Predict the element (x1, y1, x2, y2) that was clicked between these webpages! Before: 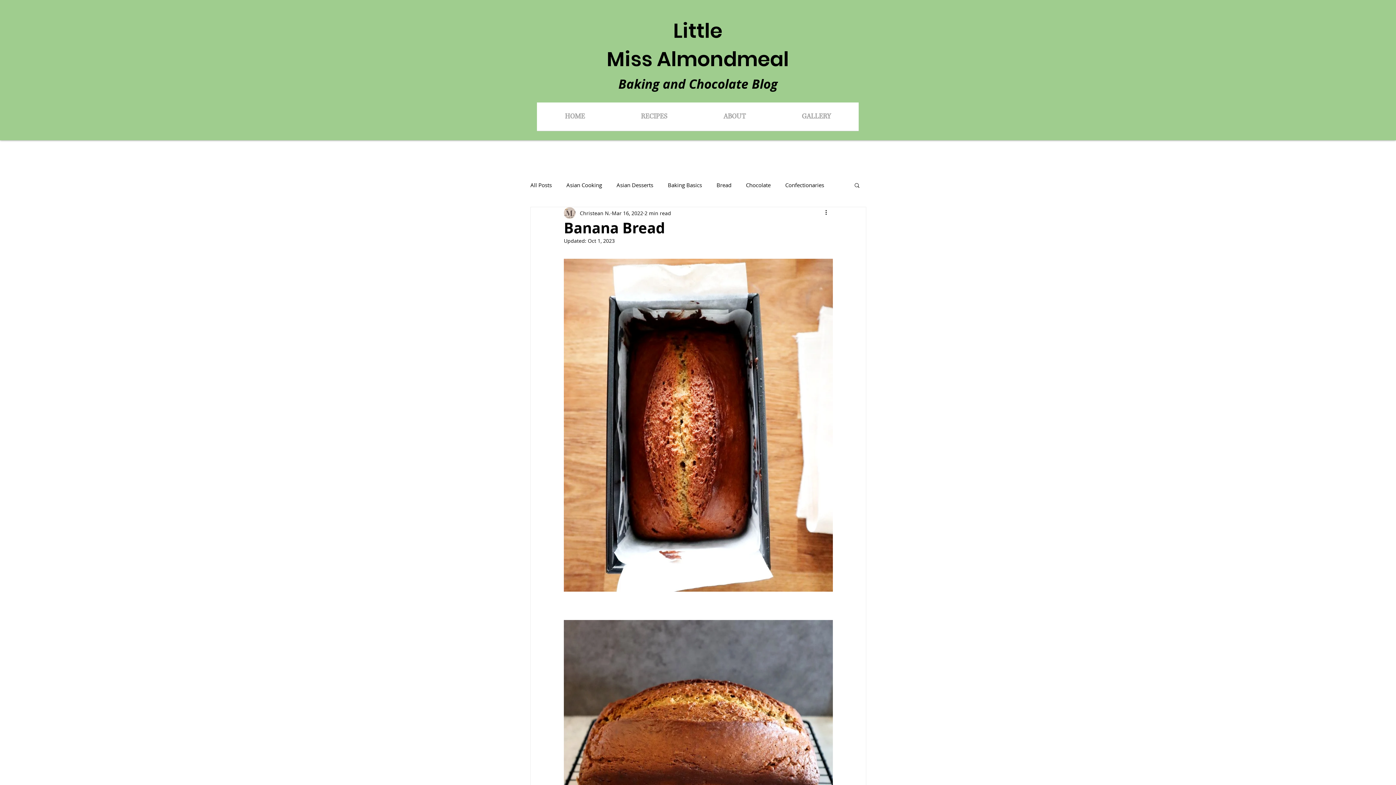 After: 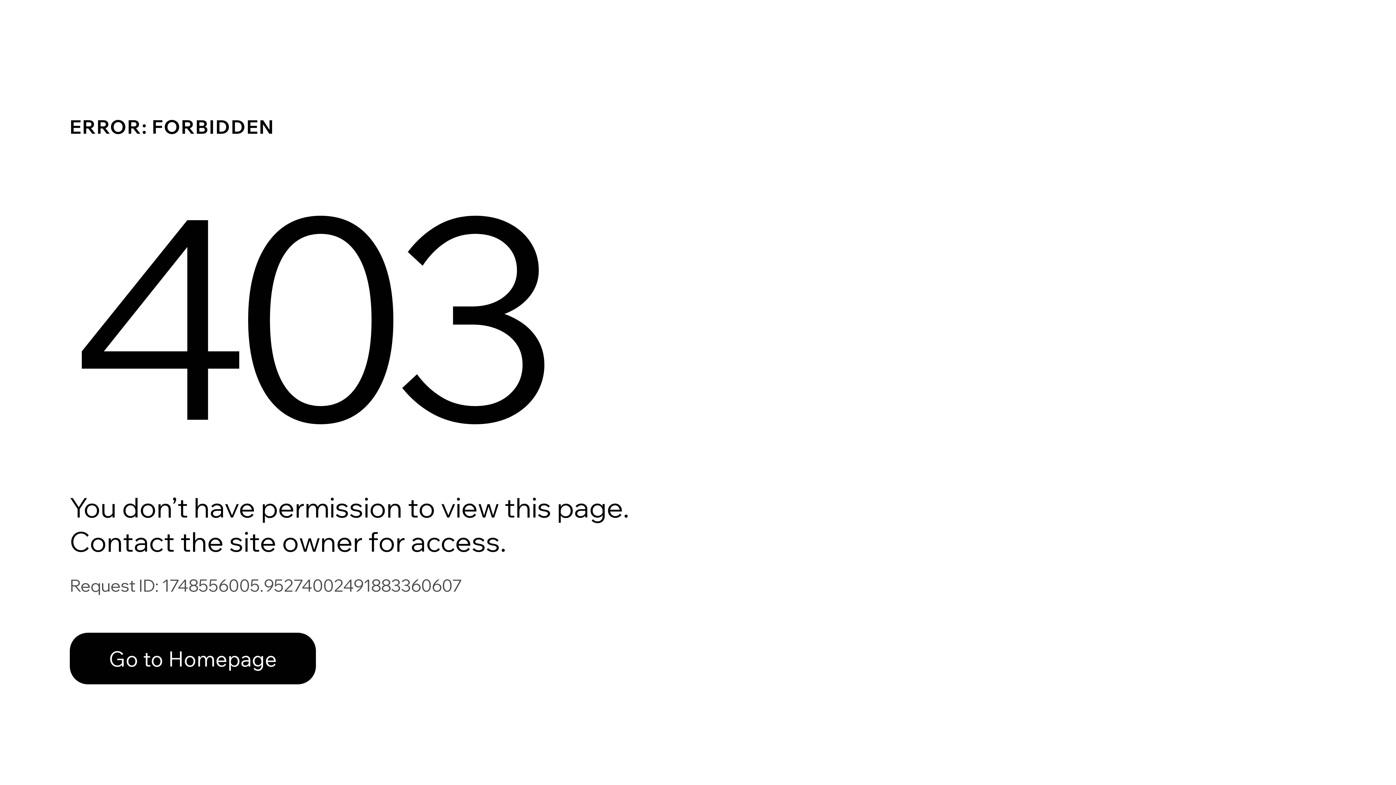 Action: bbox: (580, 209, 610, 216) label: Christean N.